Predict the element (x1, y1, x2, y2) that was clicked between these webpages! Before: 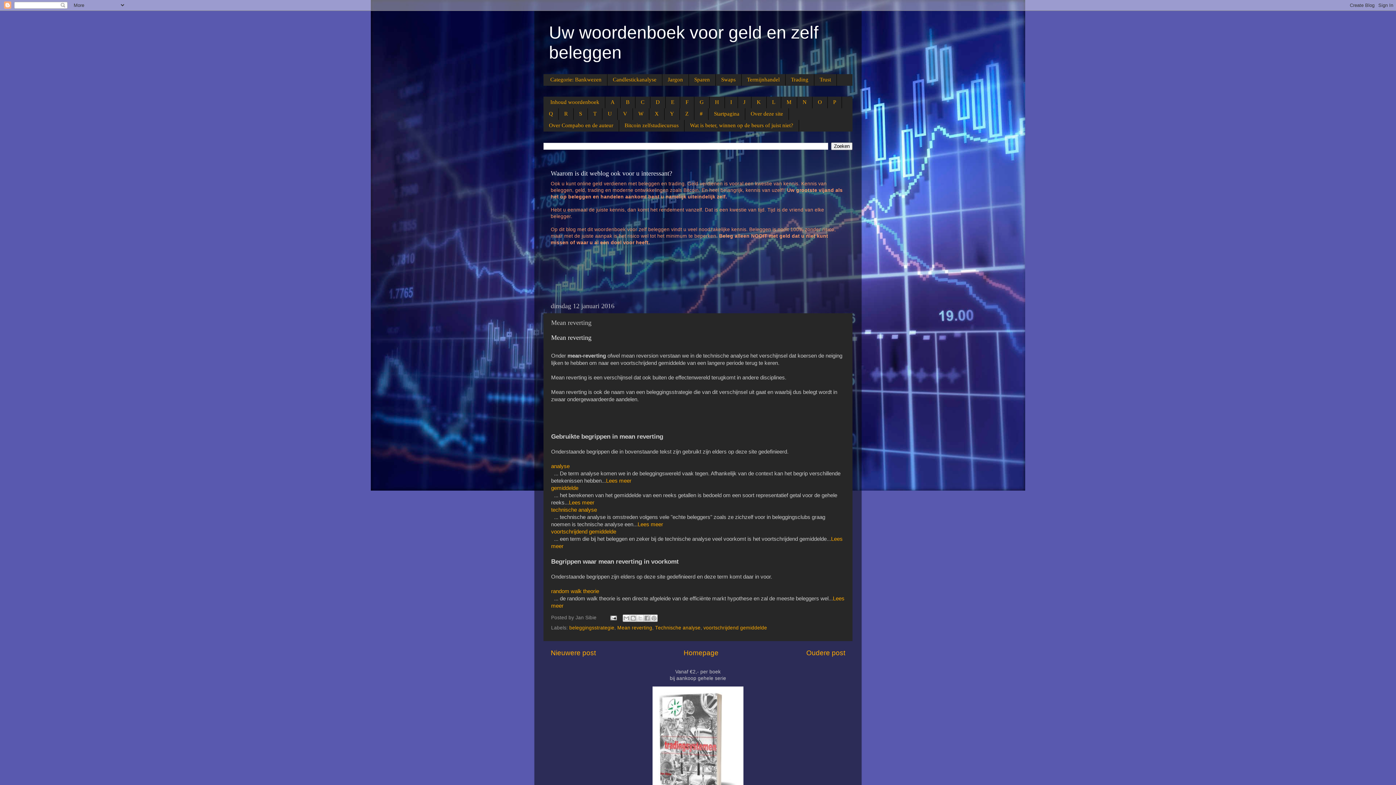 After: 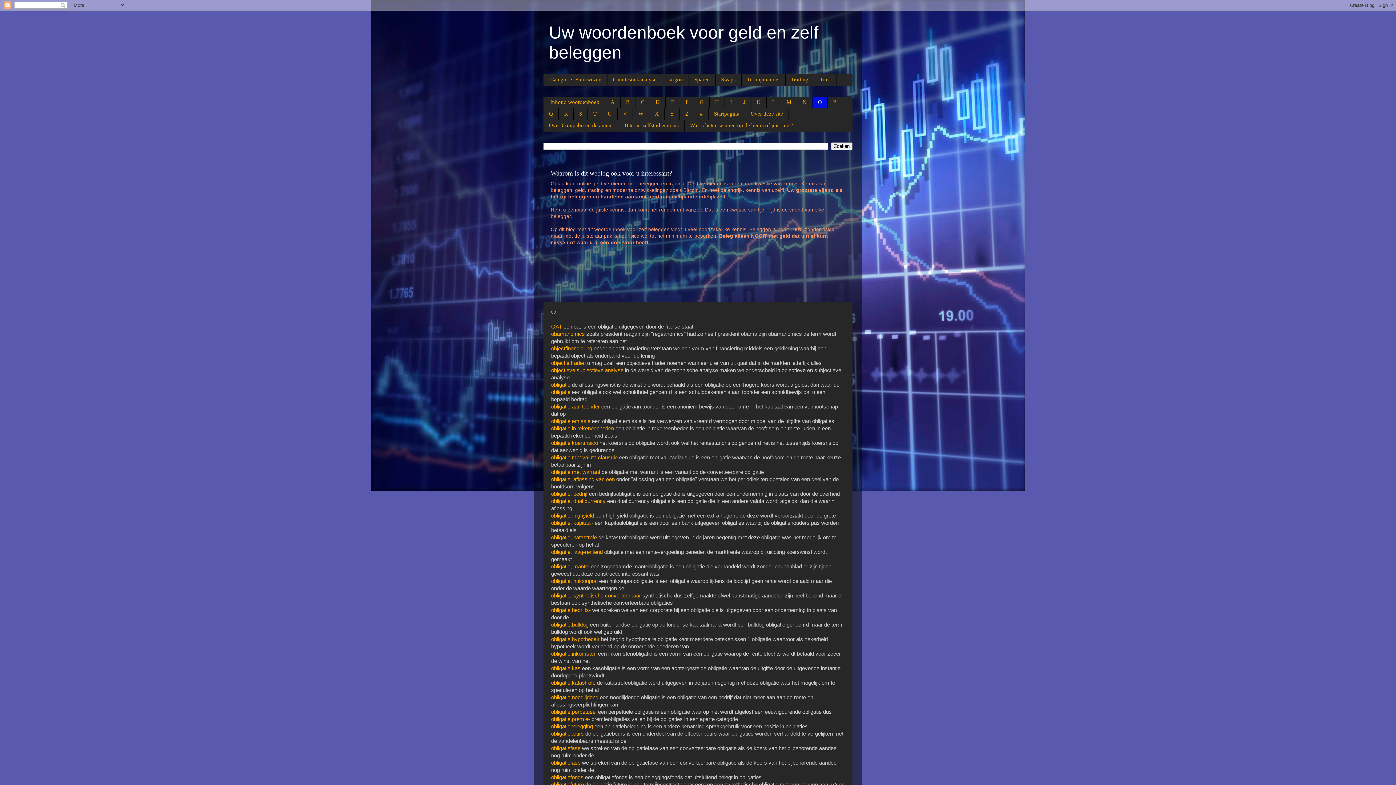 Action: label: O bbox: (812, 96, 827, 108)